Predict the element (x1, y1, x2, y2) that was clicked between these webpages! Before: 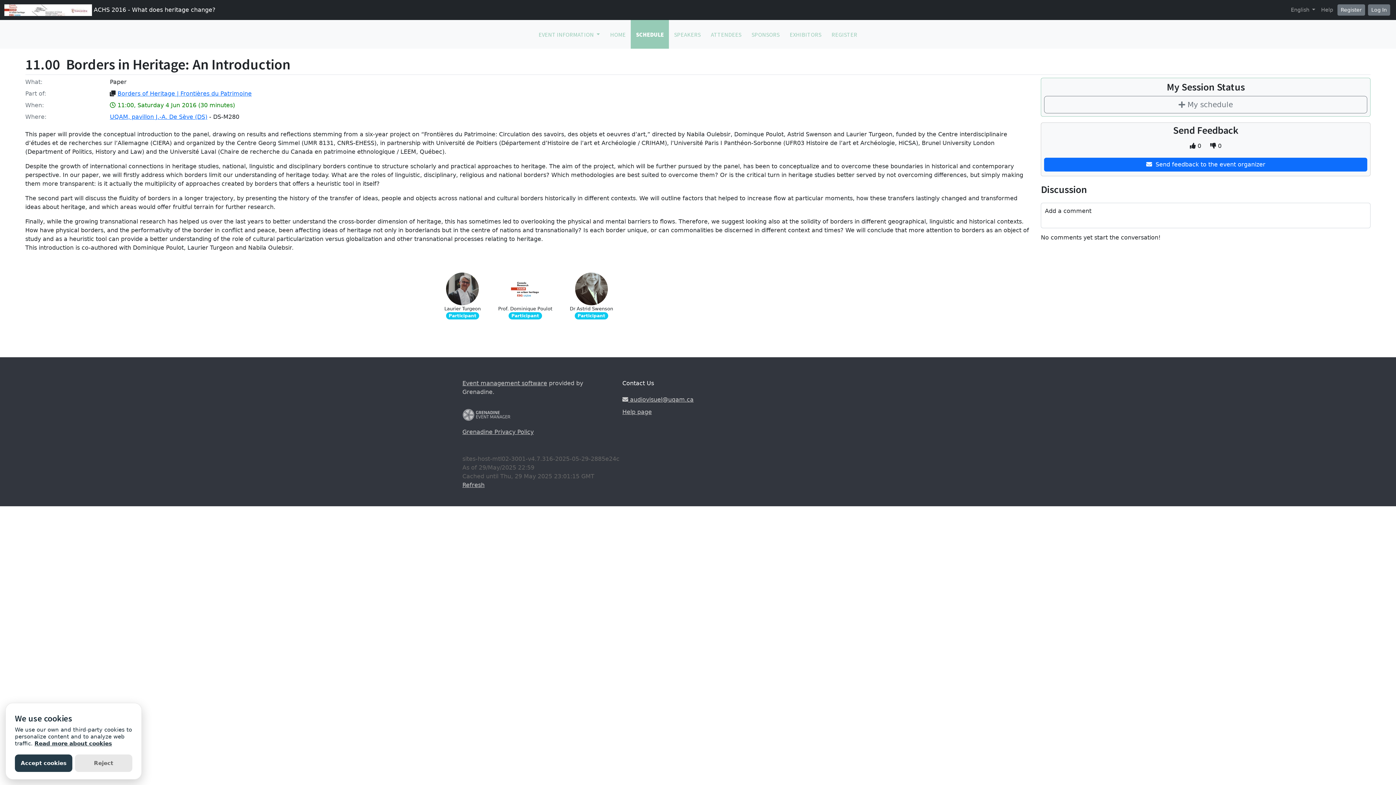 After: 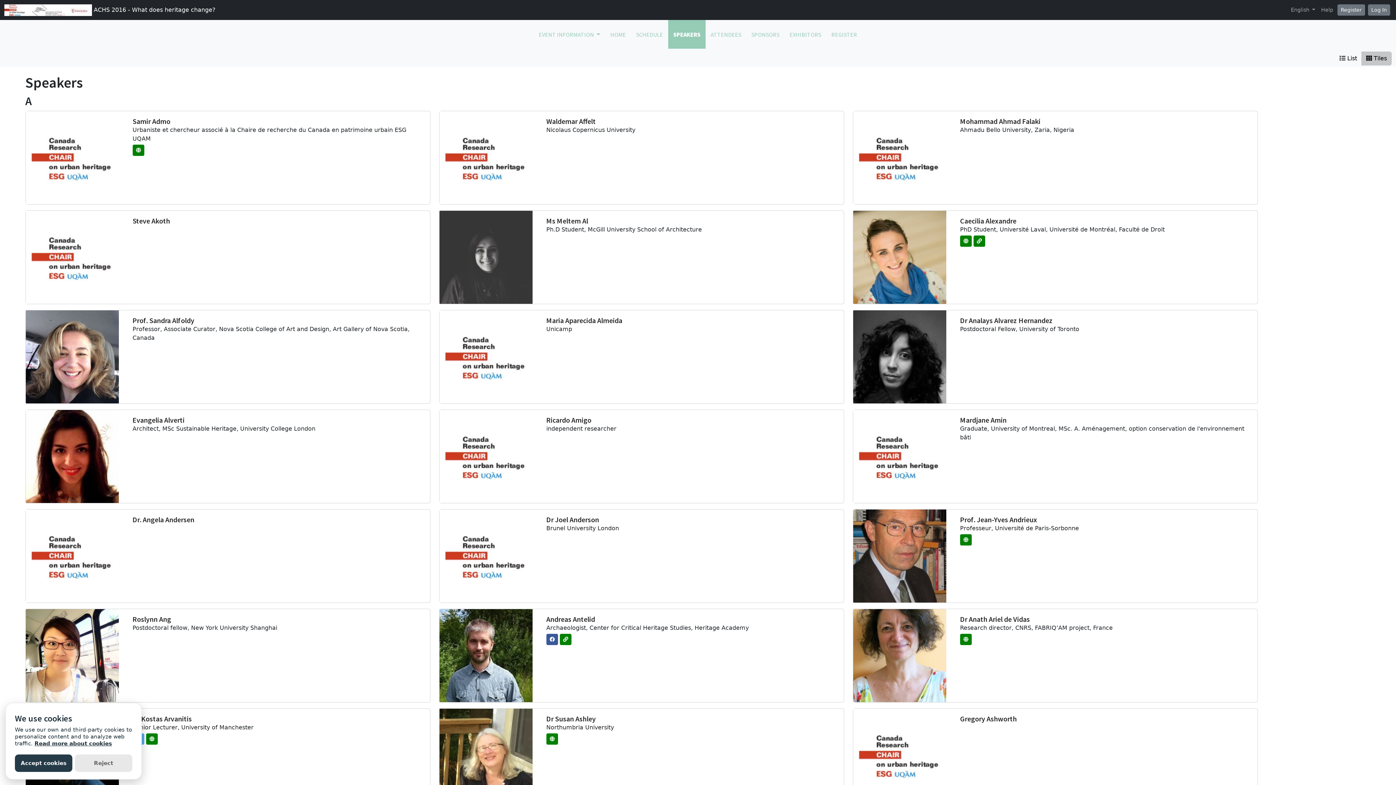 Action: bbox: (669, 20, 705, 48) label: SPEAKERS